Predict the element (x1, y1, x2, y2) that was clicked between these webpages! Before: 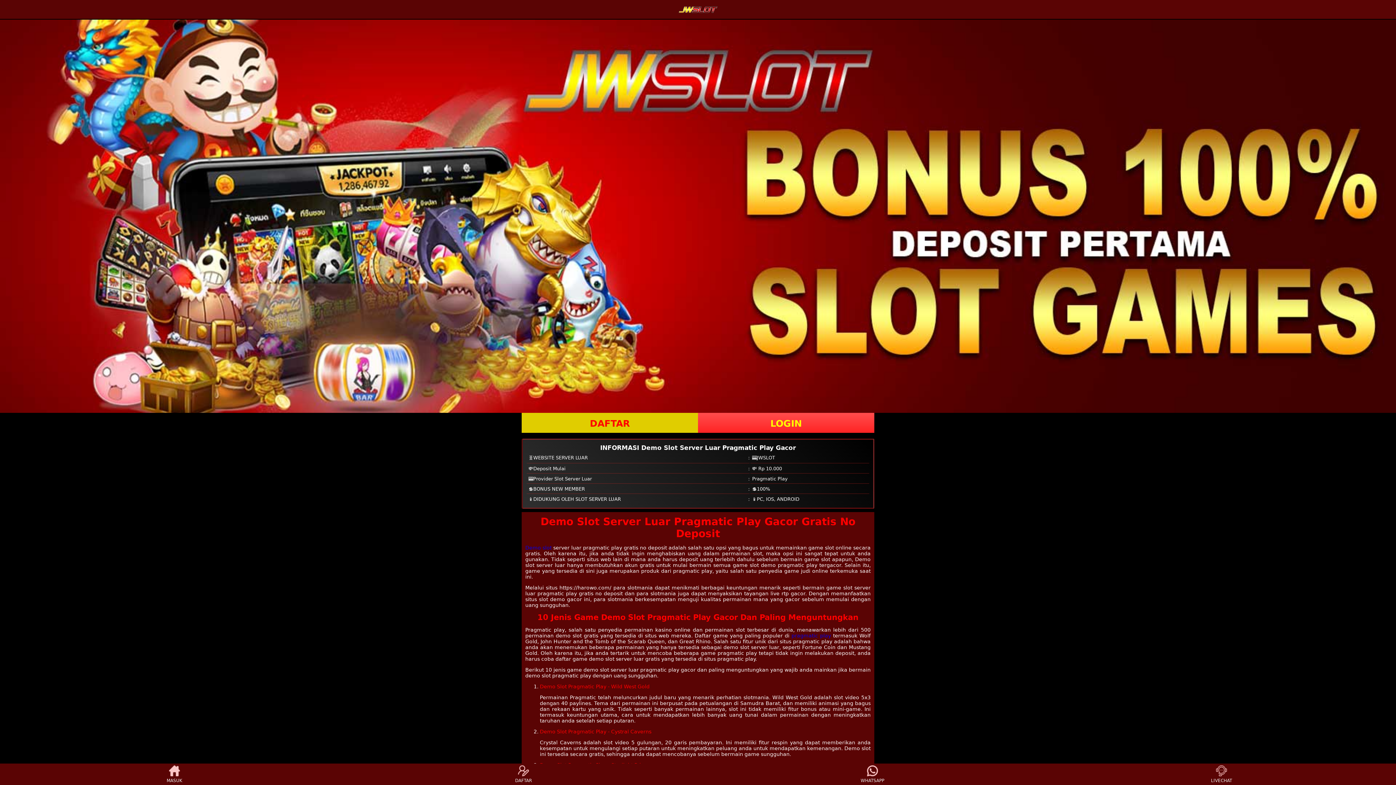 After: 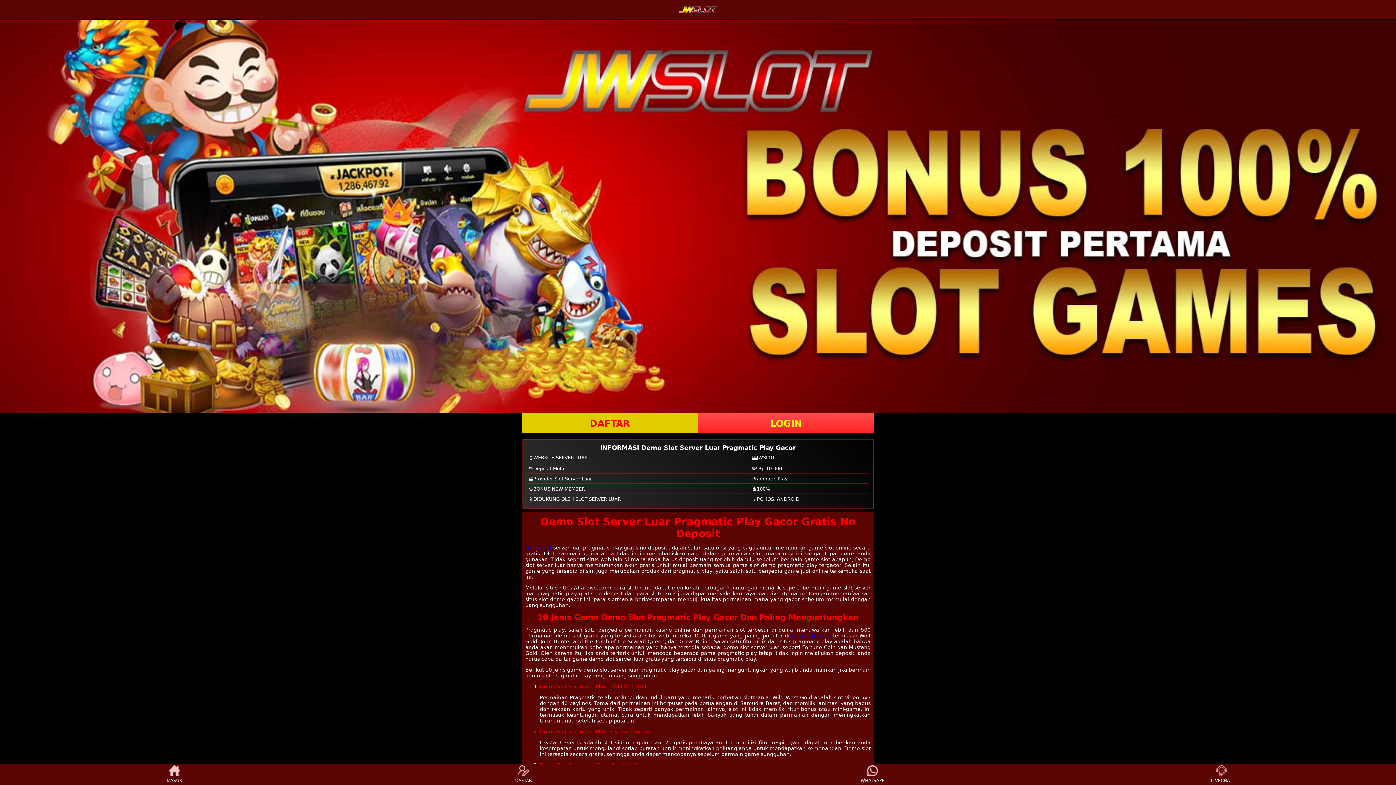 Action: label: Demo slot bbox: (525, 545, 551, 550)